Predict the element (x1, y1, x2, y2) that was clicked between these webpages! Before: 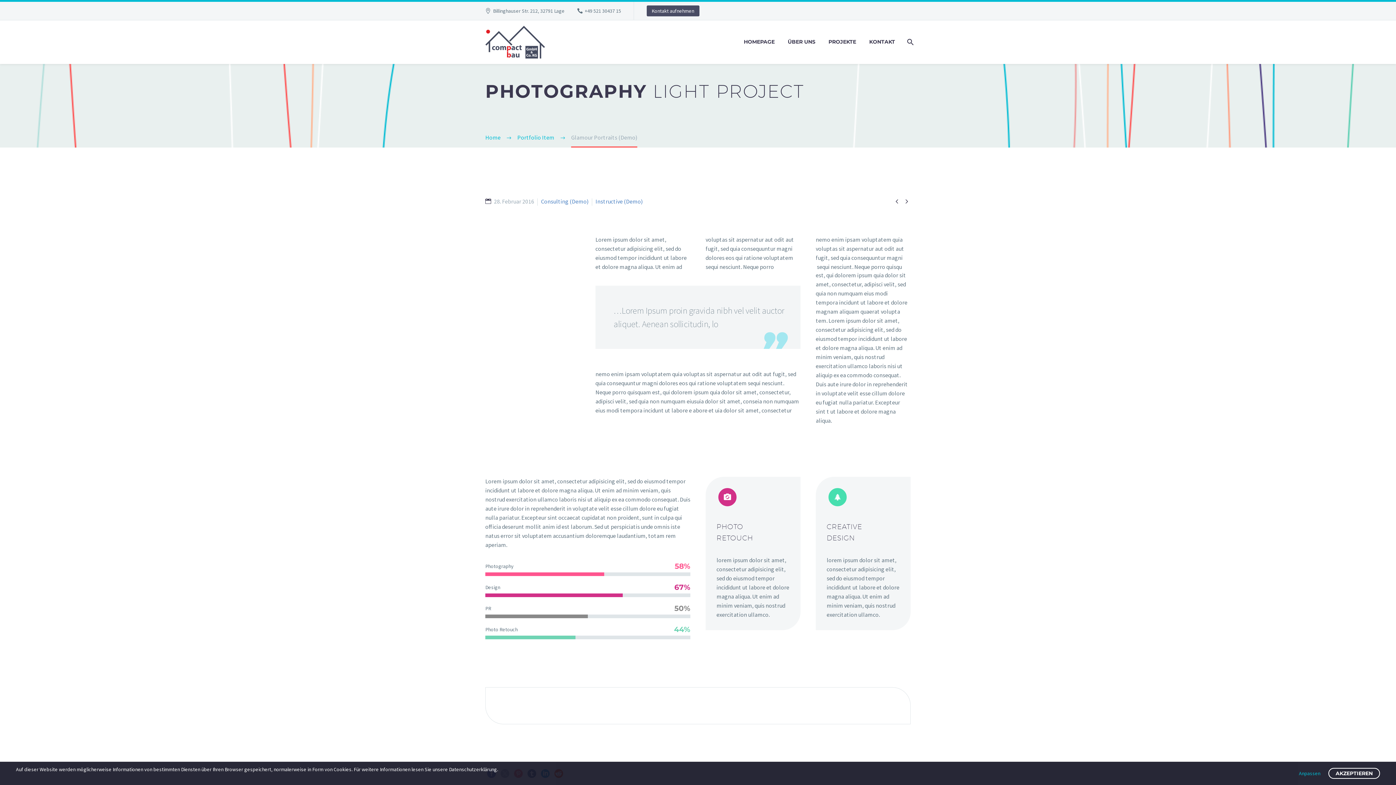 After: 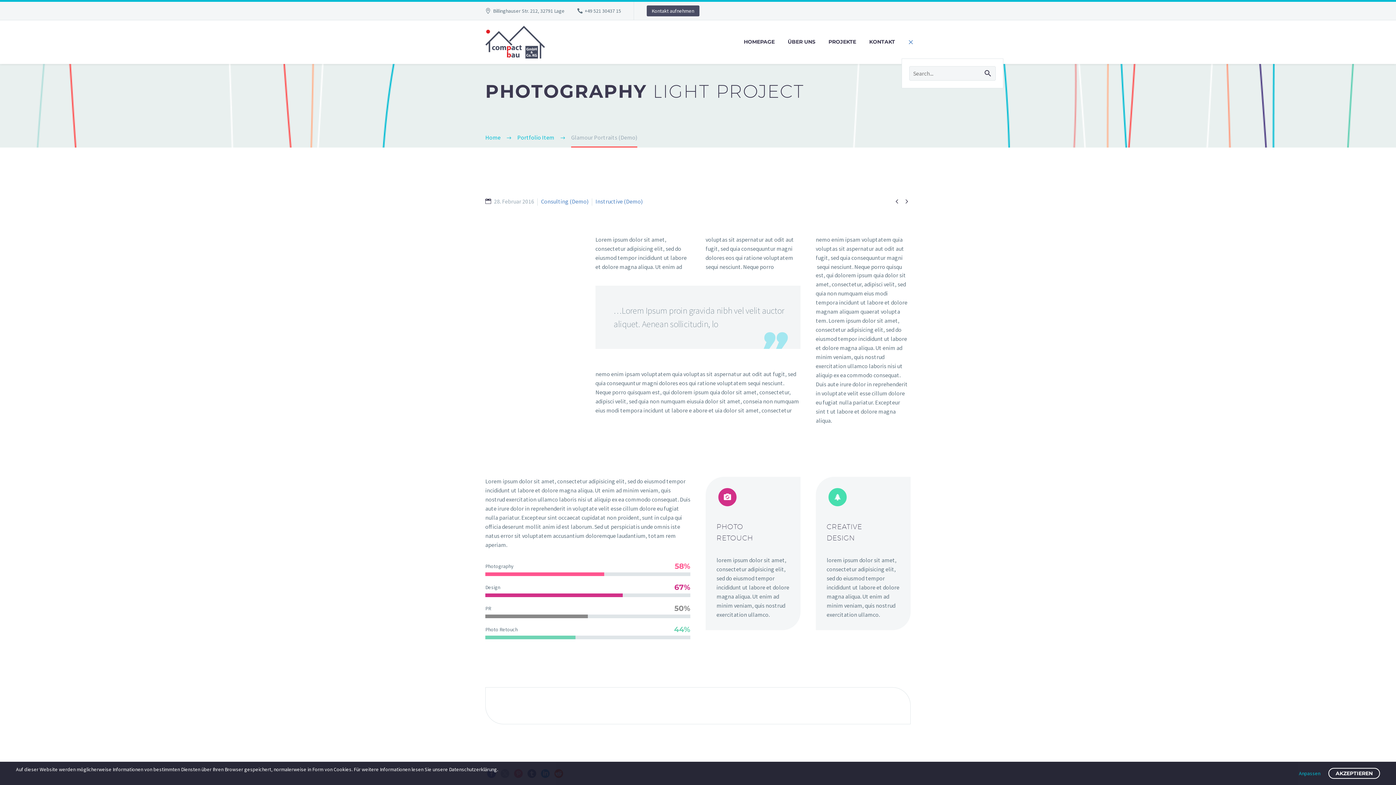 Action: bbox: (902, 37, 917, 46)